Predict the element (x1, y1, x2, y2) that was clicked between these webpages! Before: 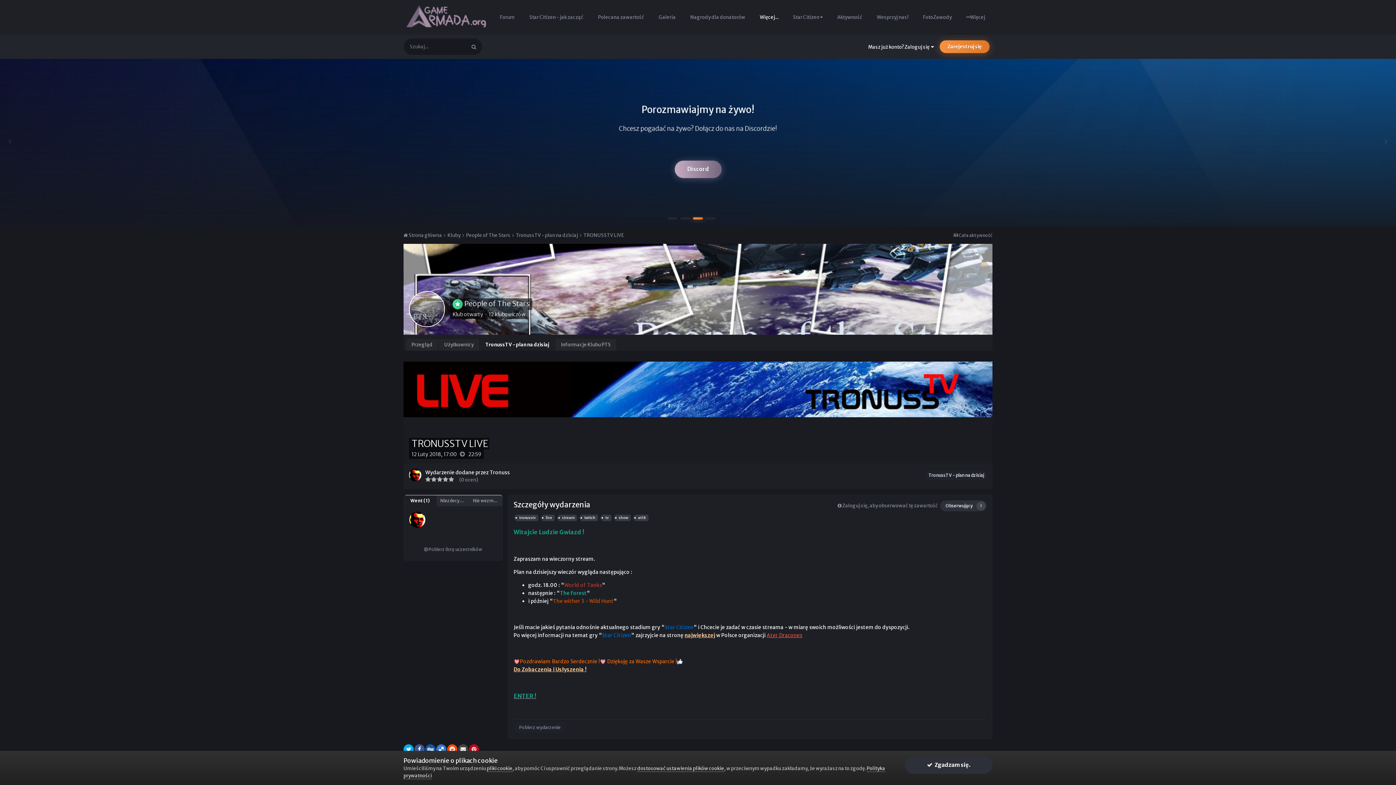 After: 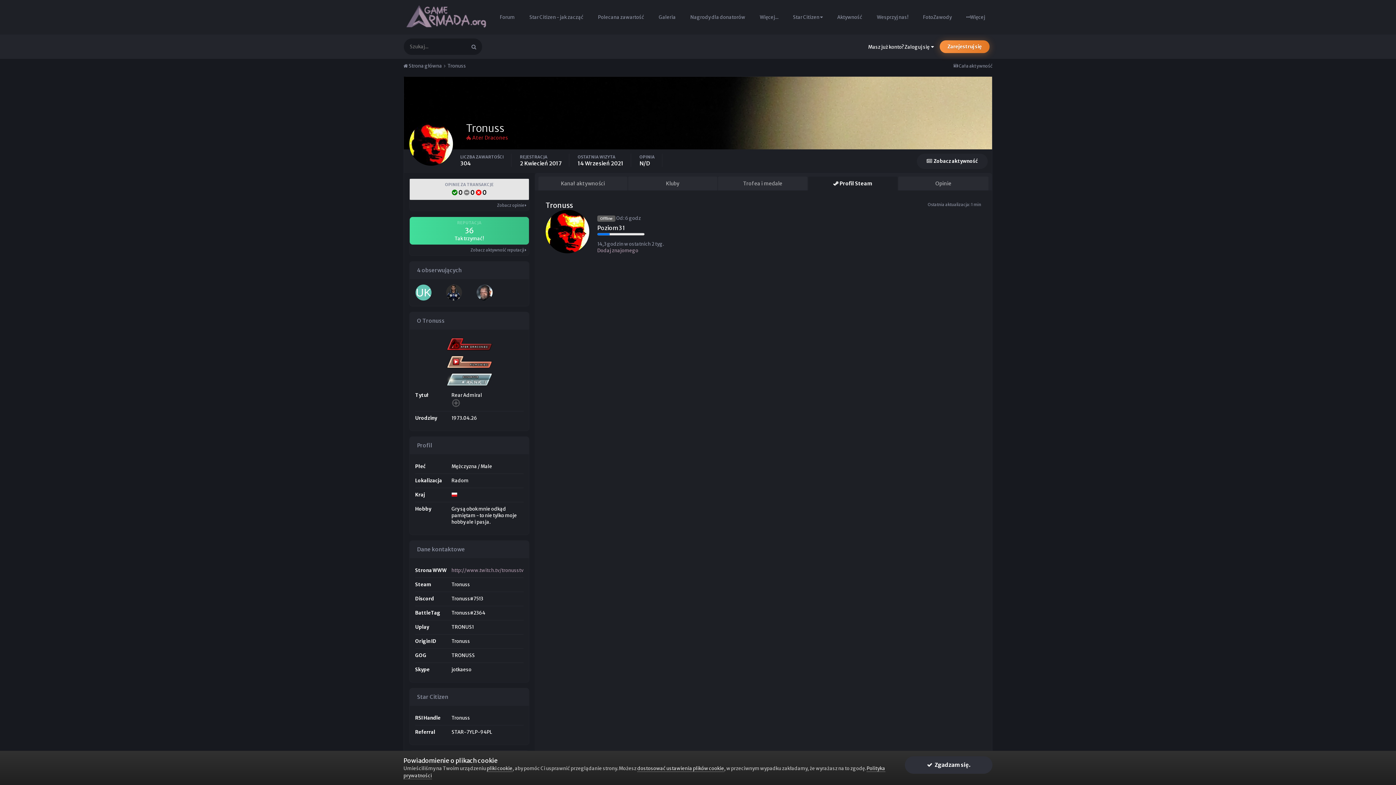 Action: bbox: (409, 516, 425, 522)